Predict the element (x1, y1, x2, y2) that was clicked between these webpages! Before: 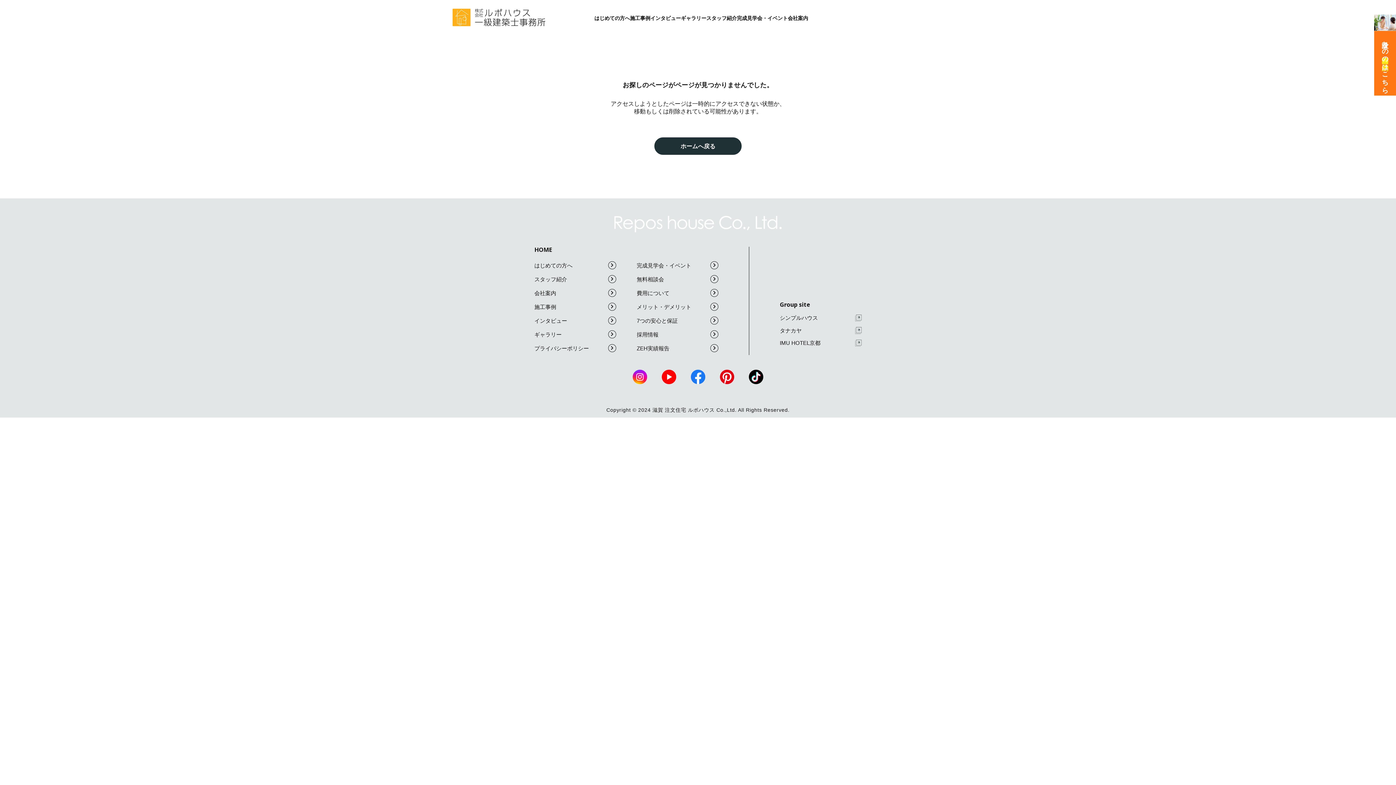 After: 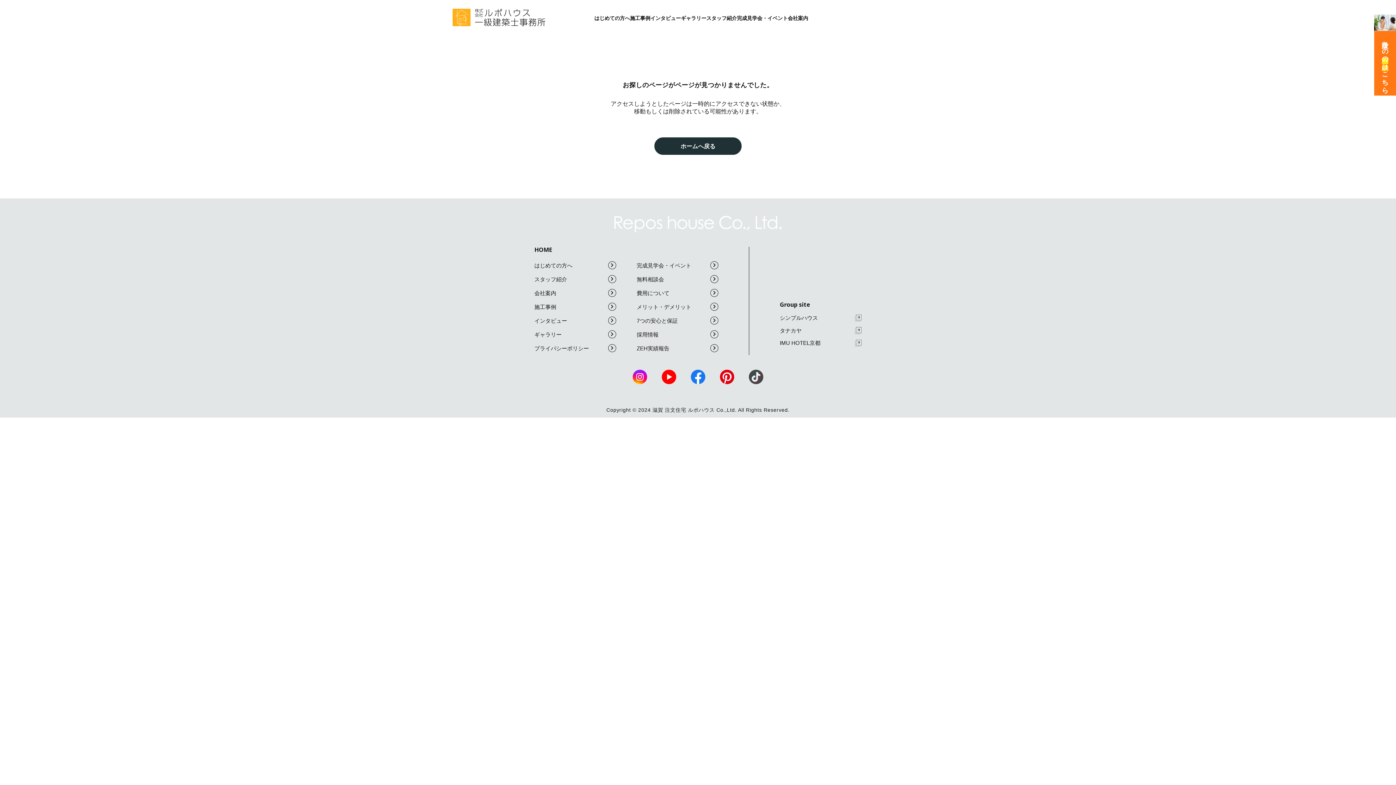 Action: bbox: (749, 369, 763, 384)